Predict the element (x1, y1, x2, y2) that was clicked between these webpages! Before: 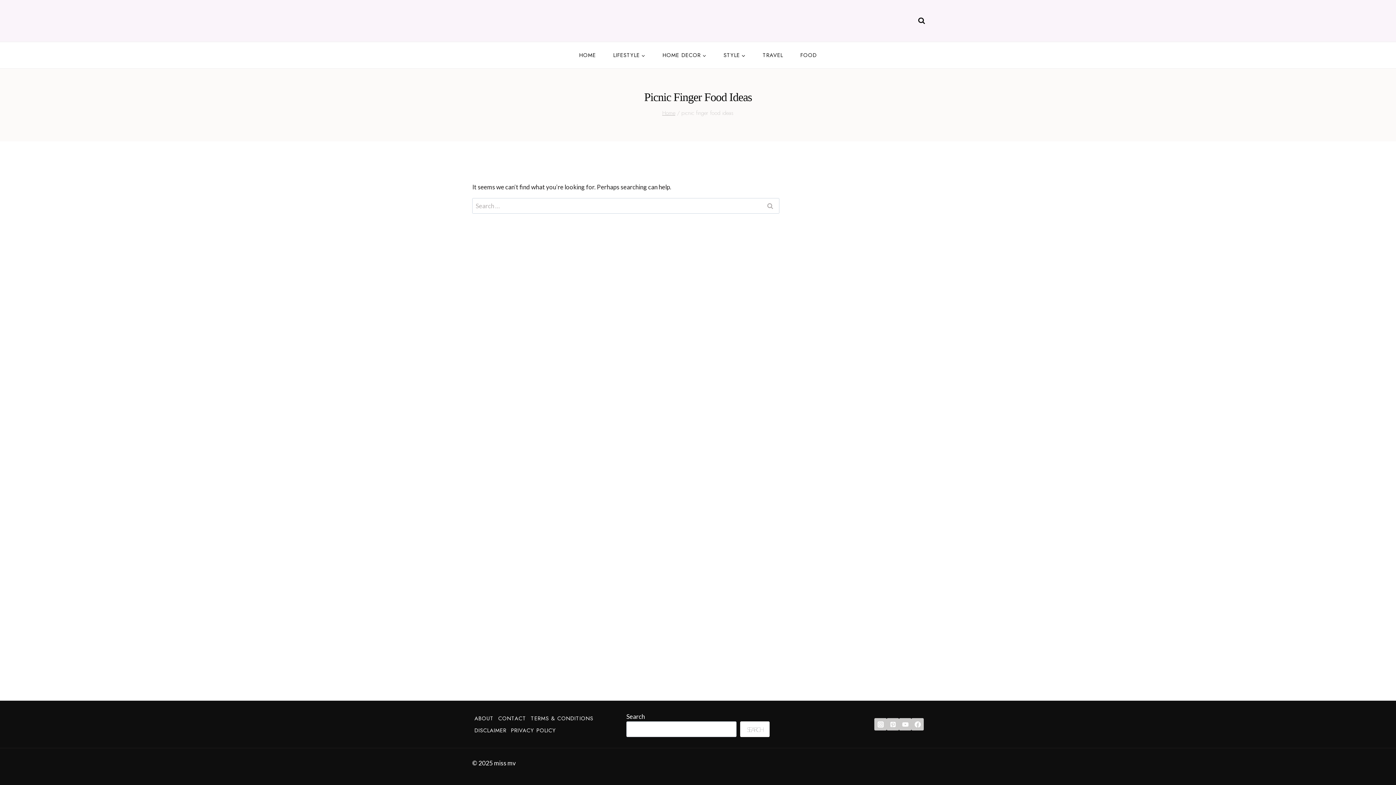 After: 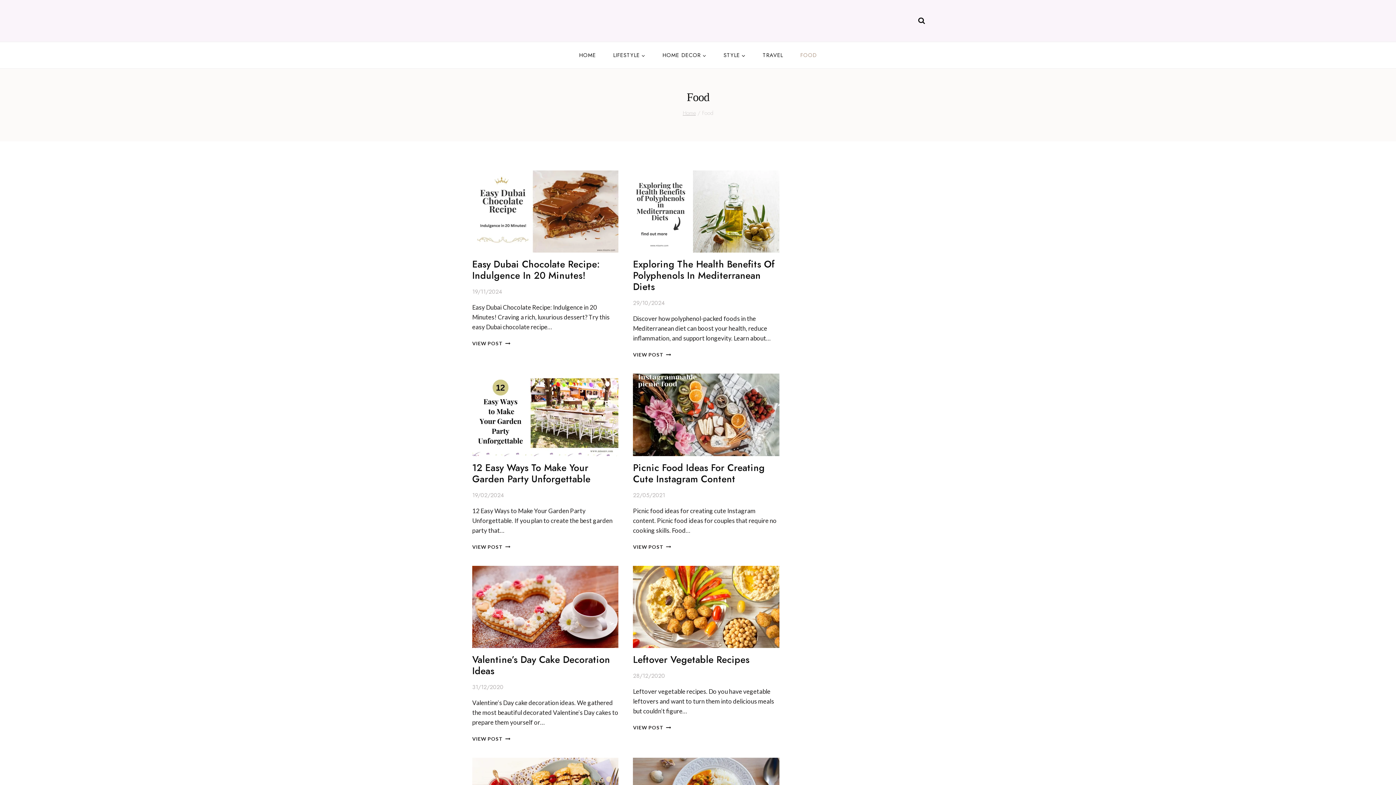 Action: label: FOOD bbox: (791, 47, 825, 62)